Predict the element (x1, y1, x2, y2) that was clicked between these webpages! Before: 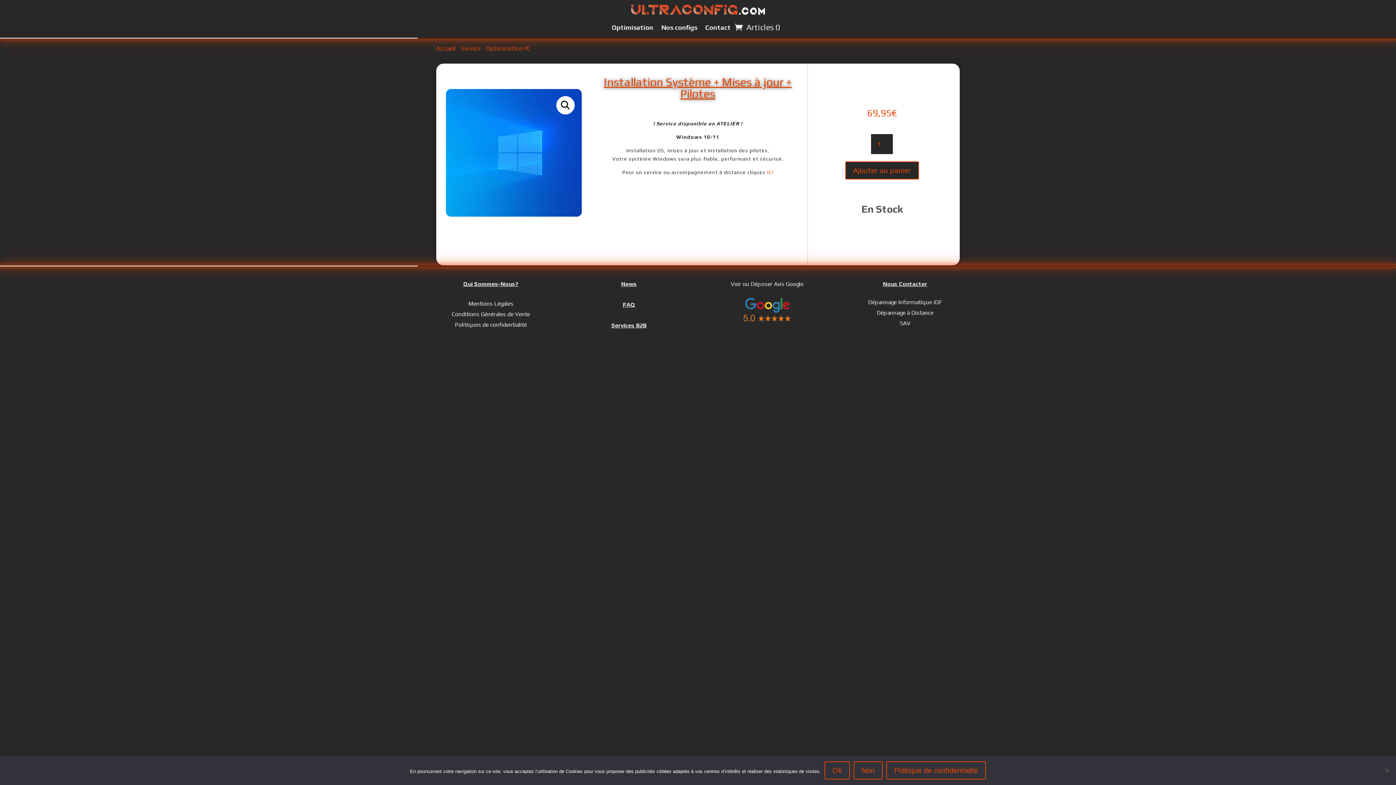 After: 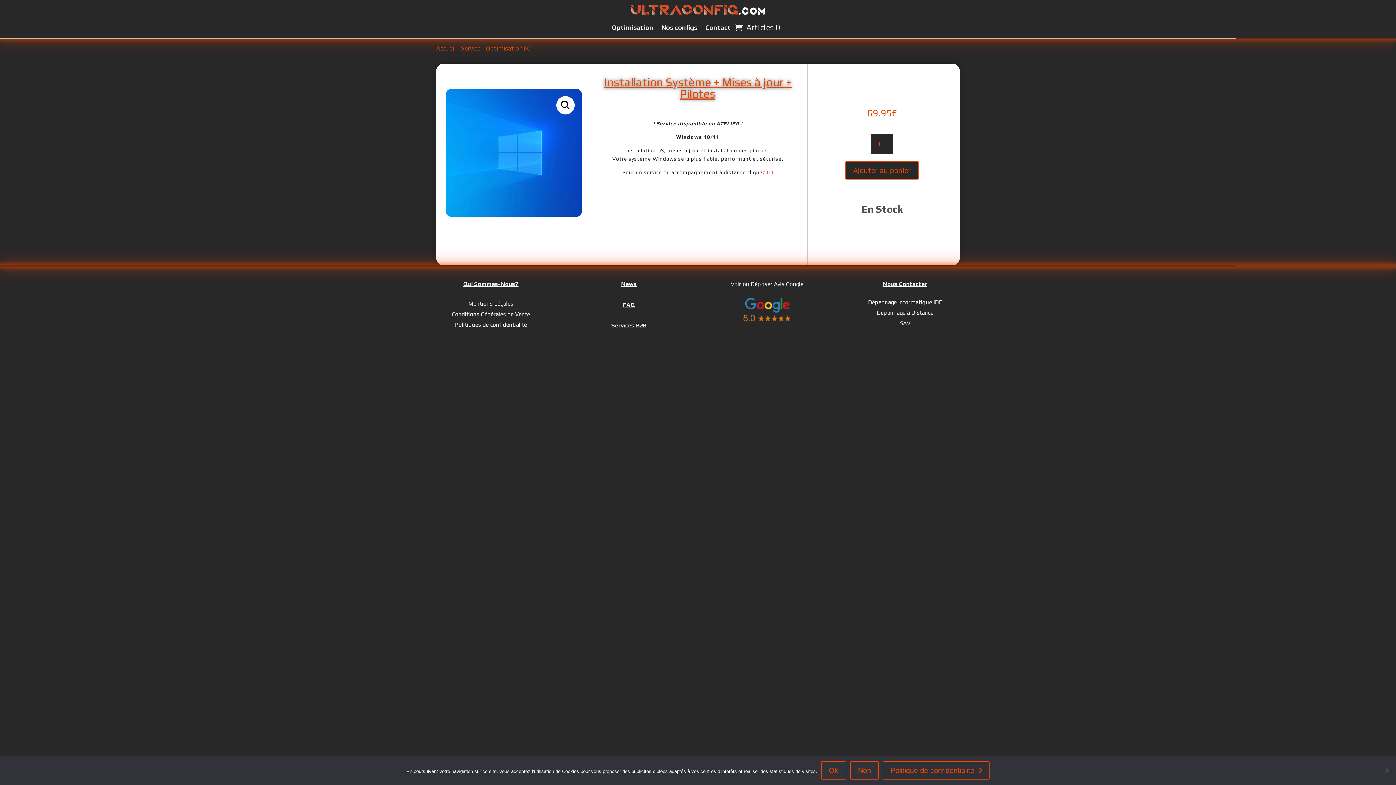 Action: label: Politique de confidentialité bbox: (886, 761, 986, 780)